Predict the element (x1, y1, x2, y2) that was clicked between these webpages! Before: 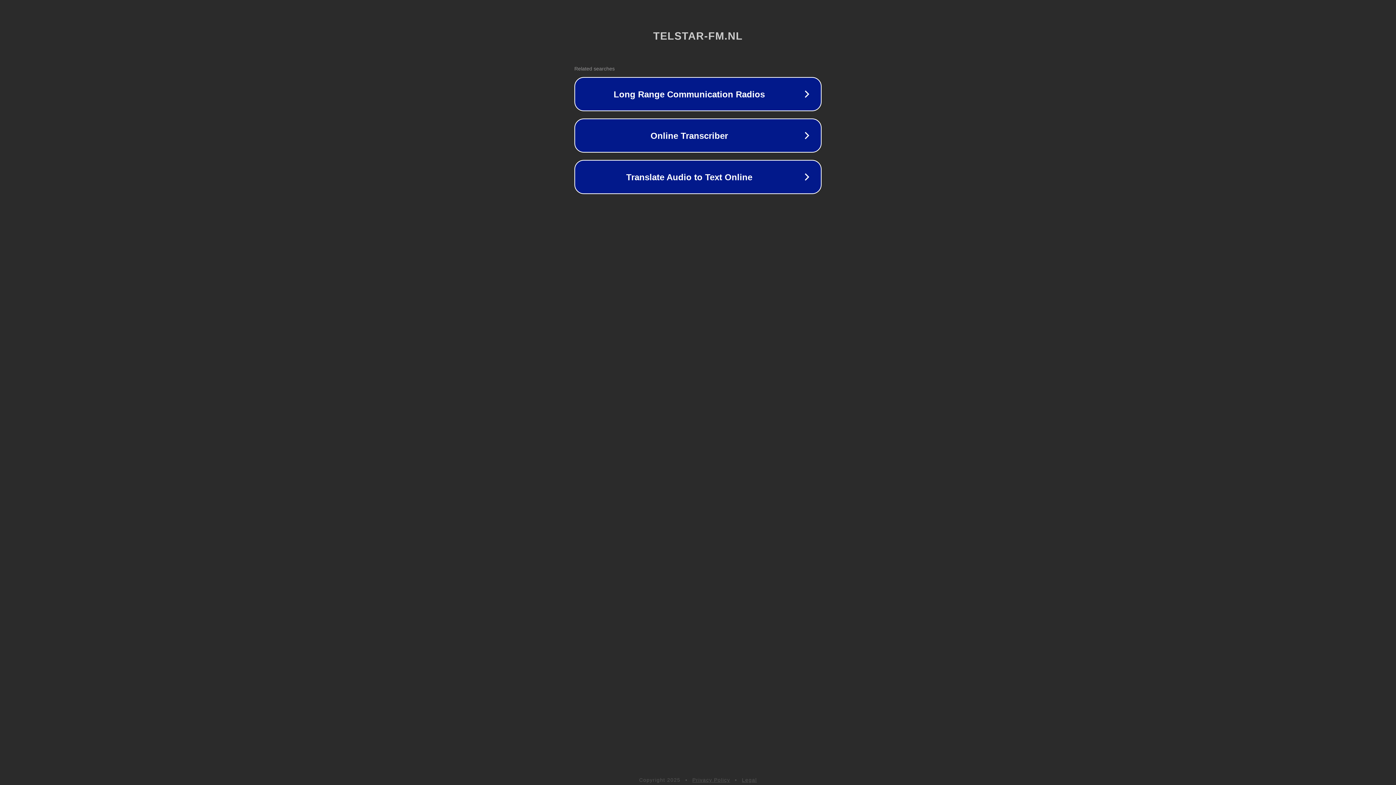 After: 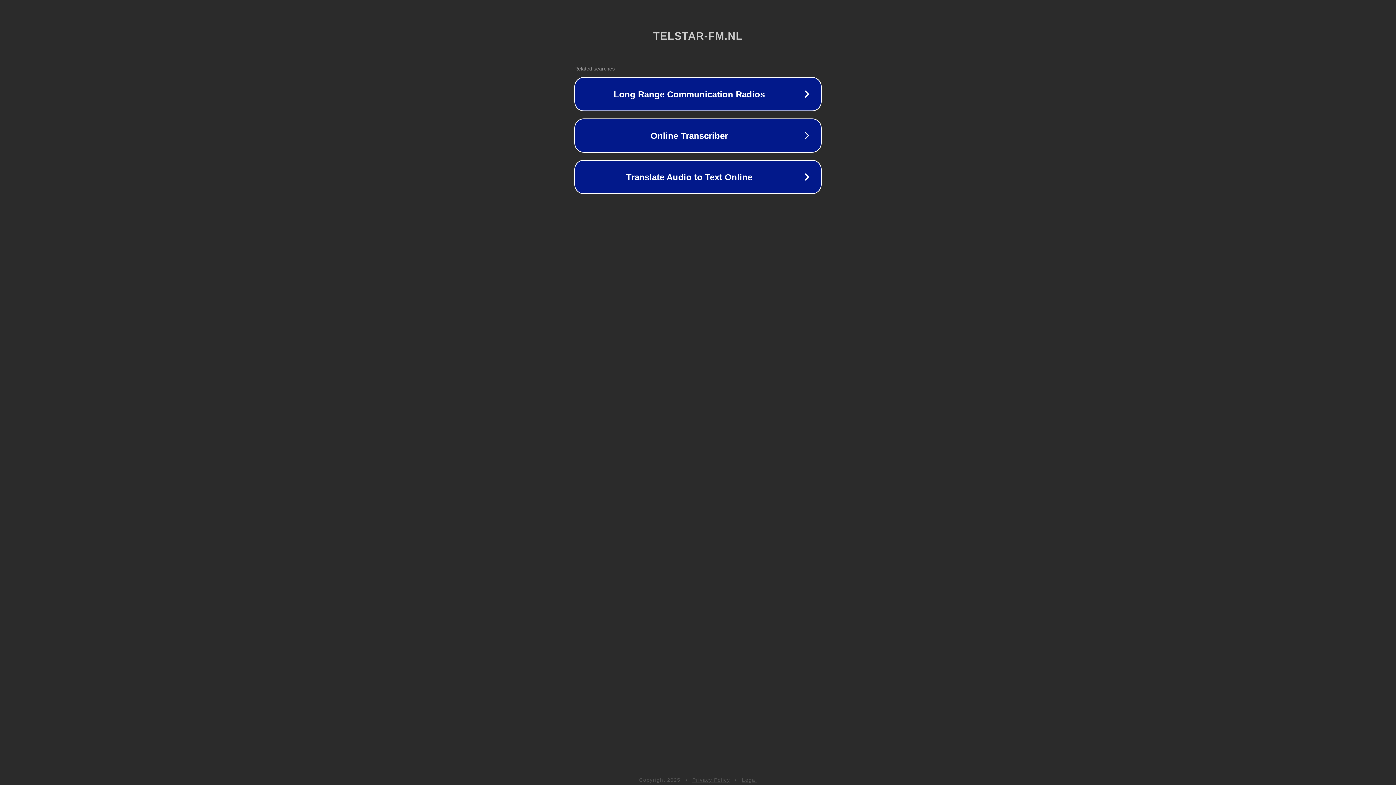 Action: bbox: (692, 777, 730, 783) label: Privacy Policy